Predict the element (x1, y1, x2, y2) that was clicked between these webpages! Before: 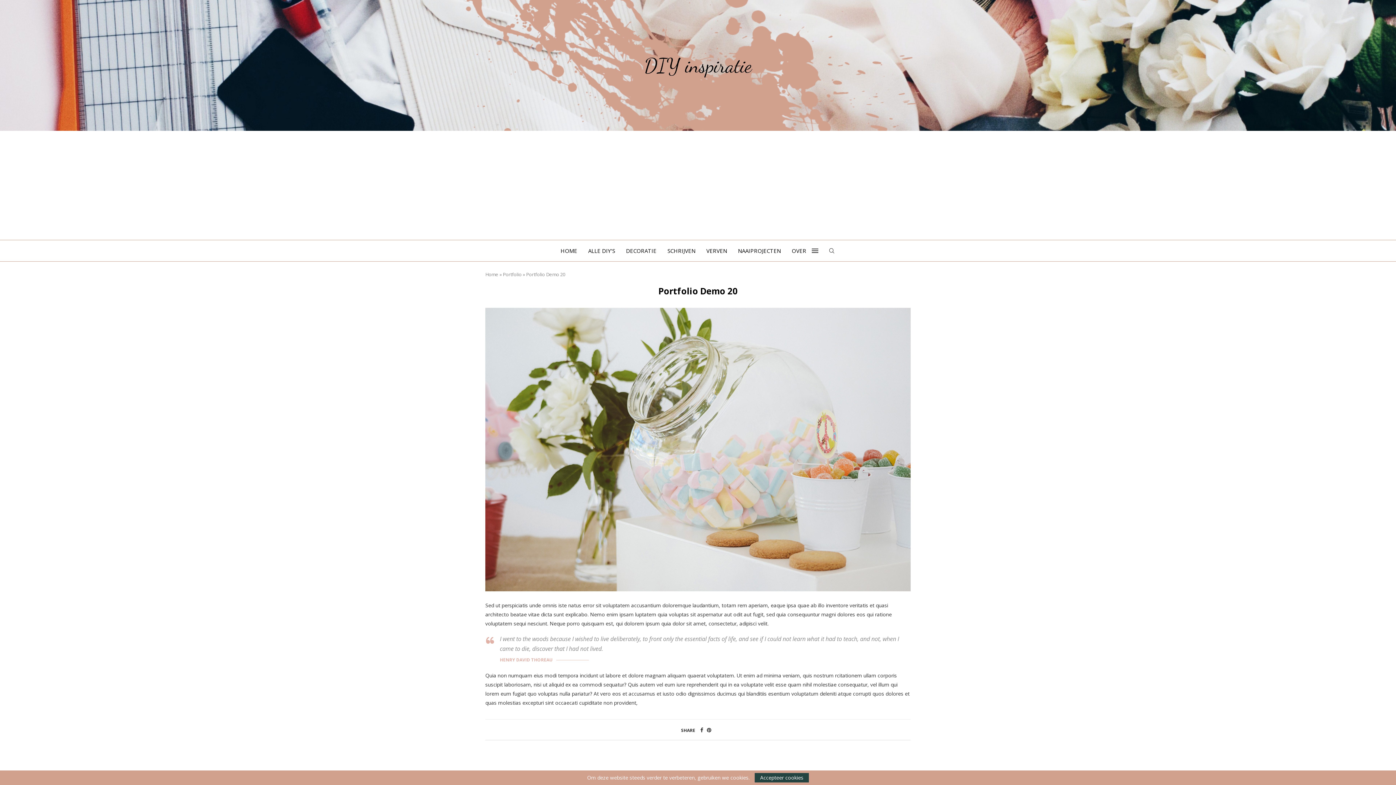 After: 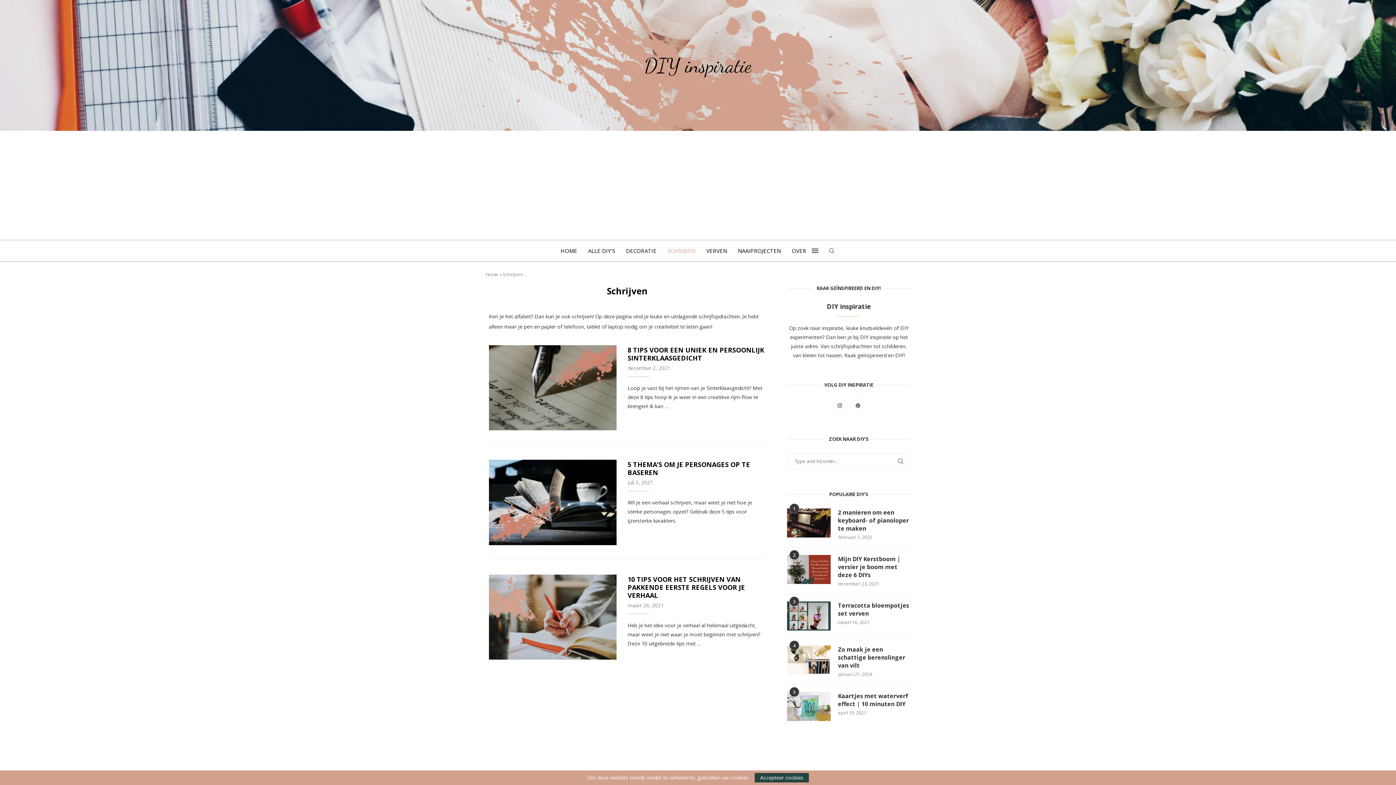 Action: label: SCHRIJVEN bbox: (667, 240, 695, 261)